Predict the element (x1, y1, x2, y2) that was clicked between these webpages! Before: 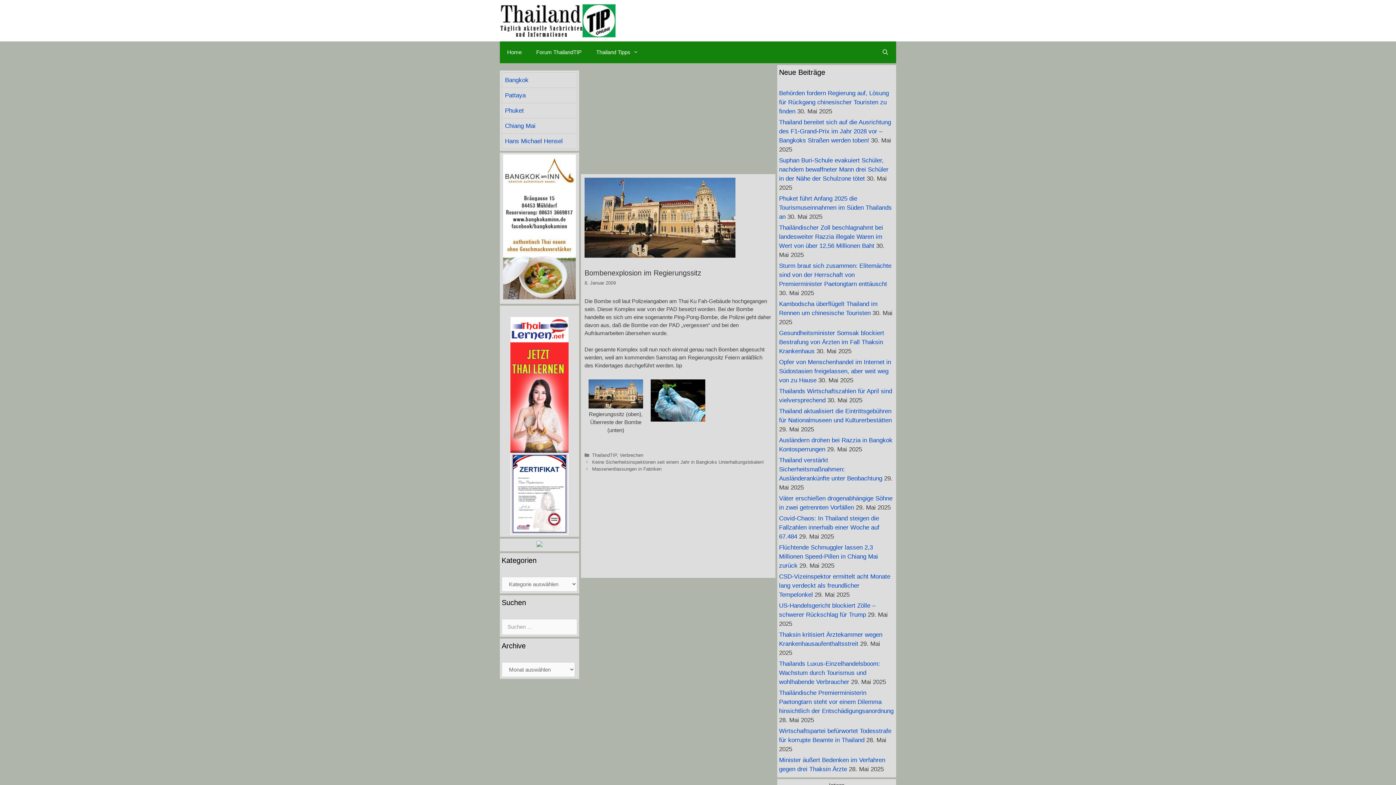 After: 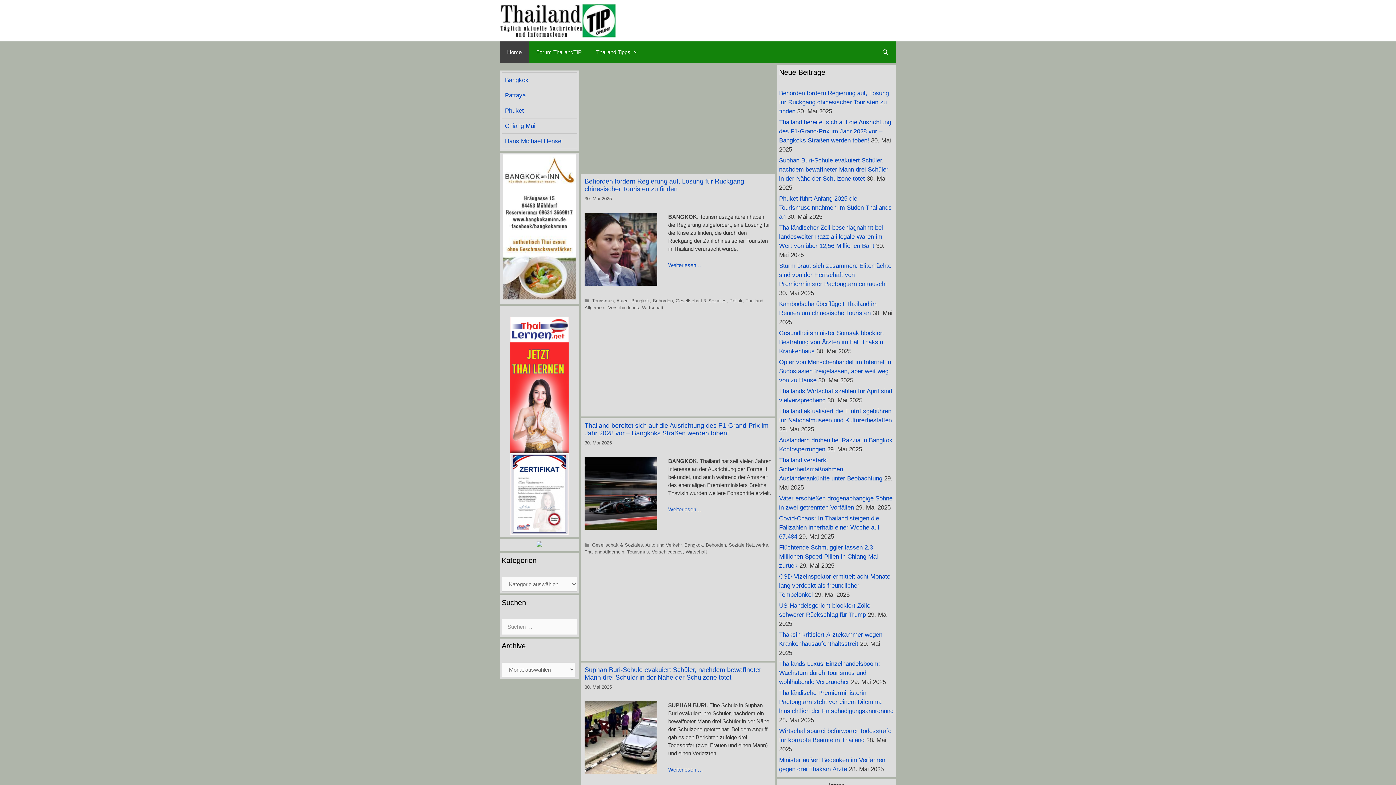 Action: bbox: (500, 17, 616, 23)